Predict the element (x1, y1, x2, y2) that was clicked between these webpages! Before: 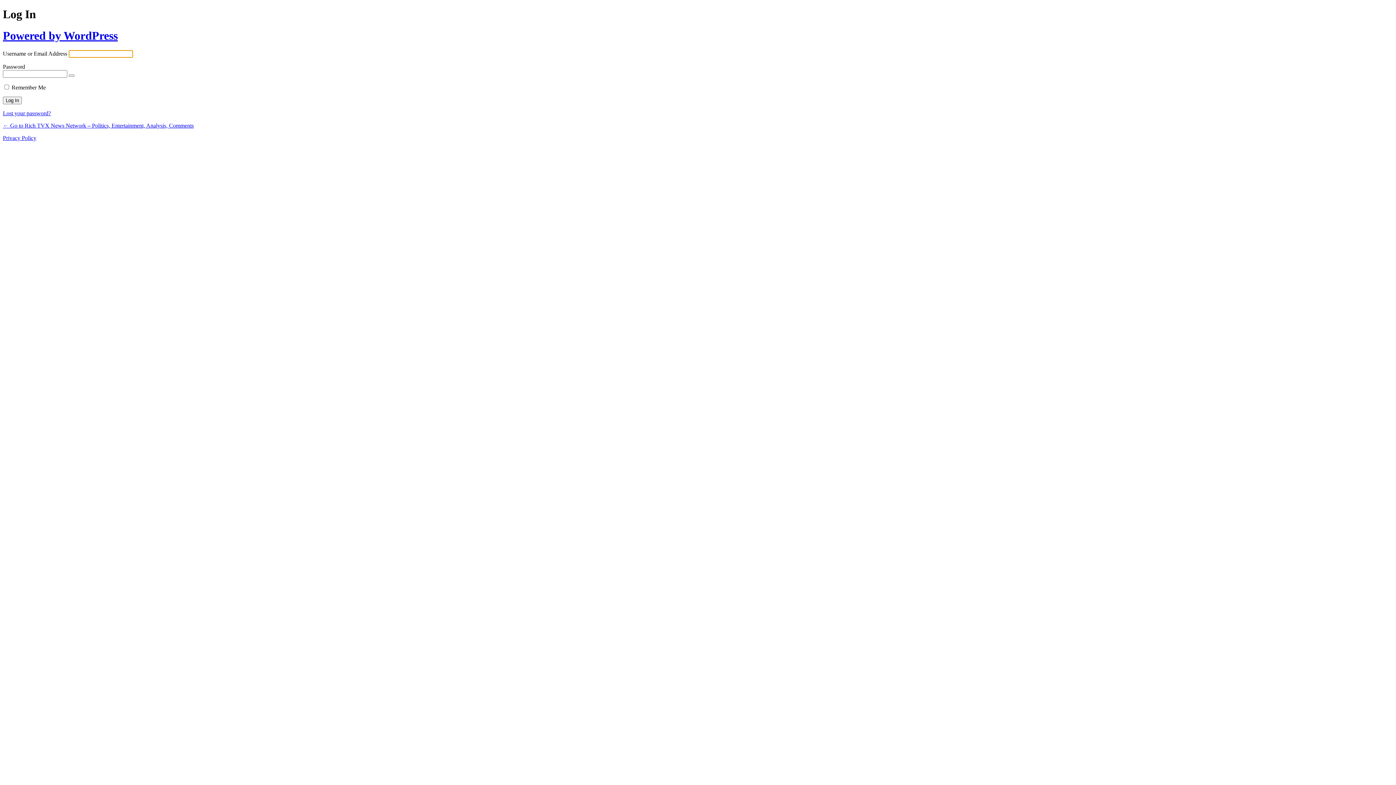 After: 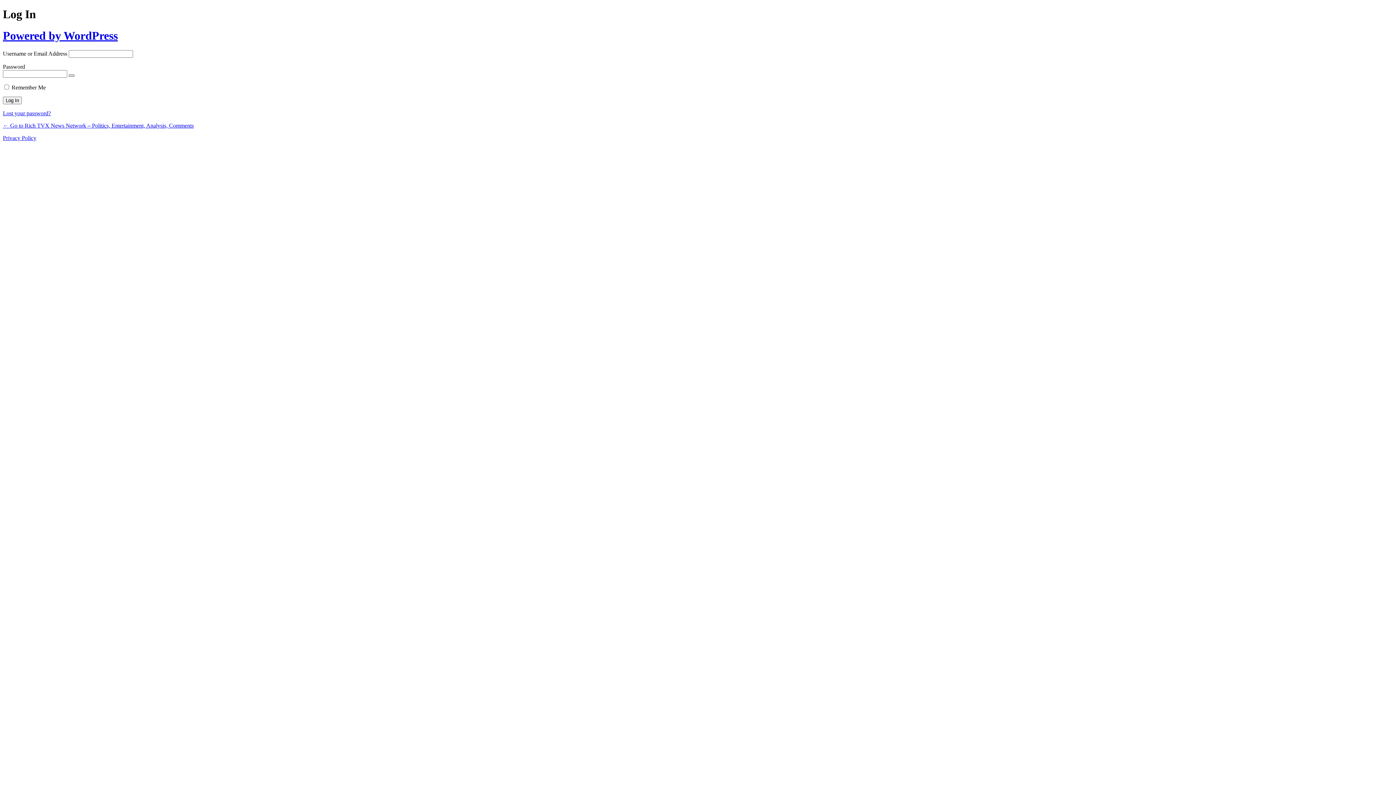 Action: bbox: (68, 74, 74, 76) label: Show password